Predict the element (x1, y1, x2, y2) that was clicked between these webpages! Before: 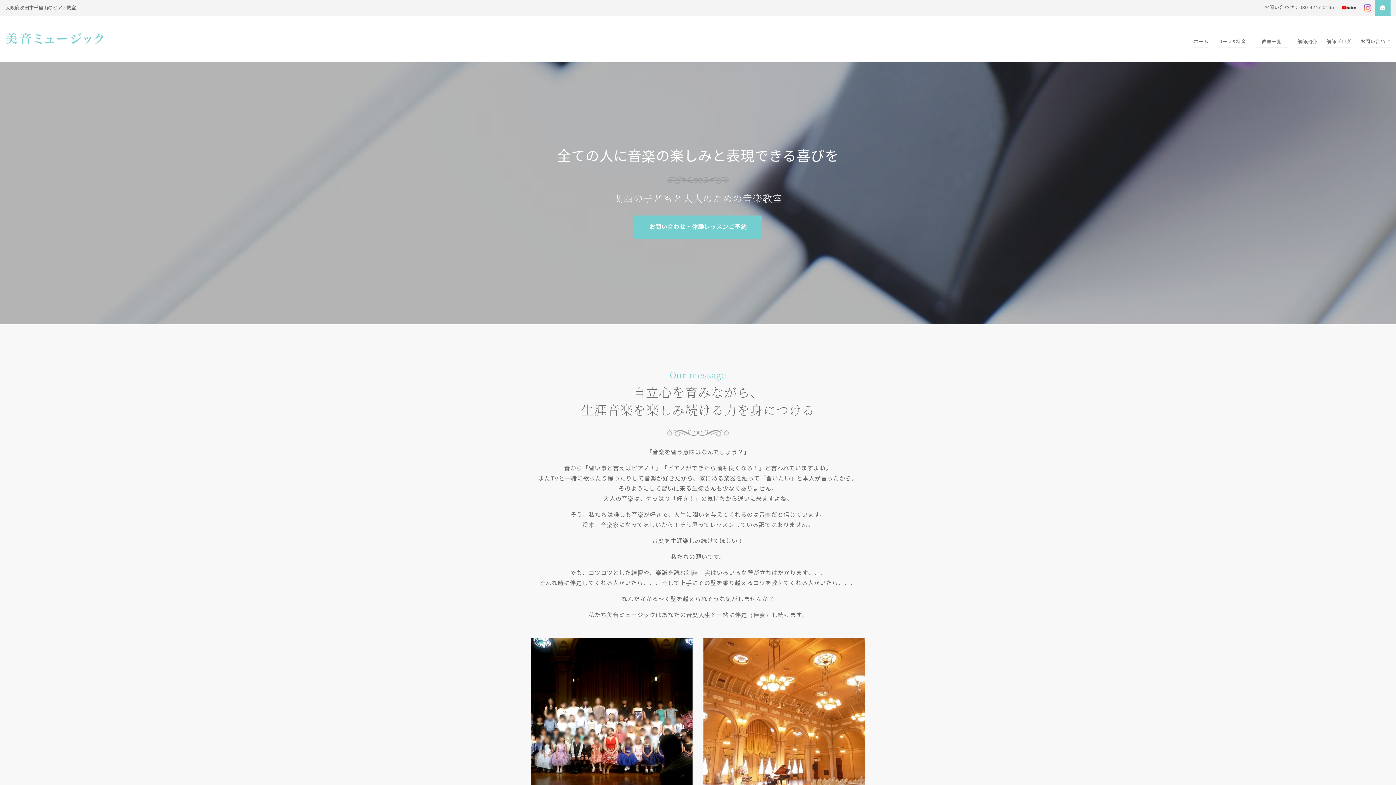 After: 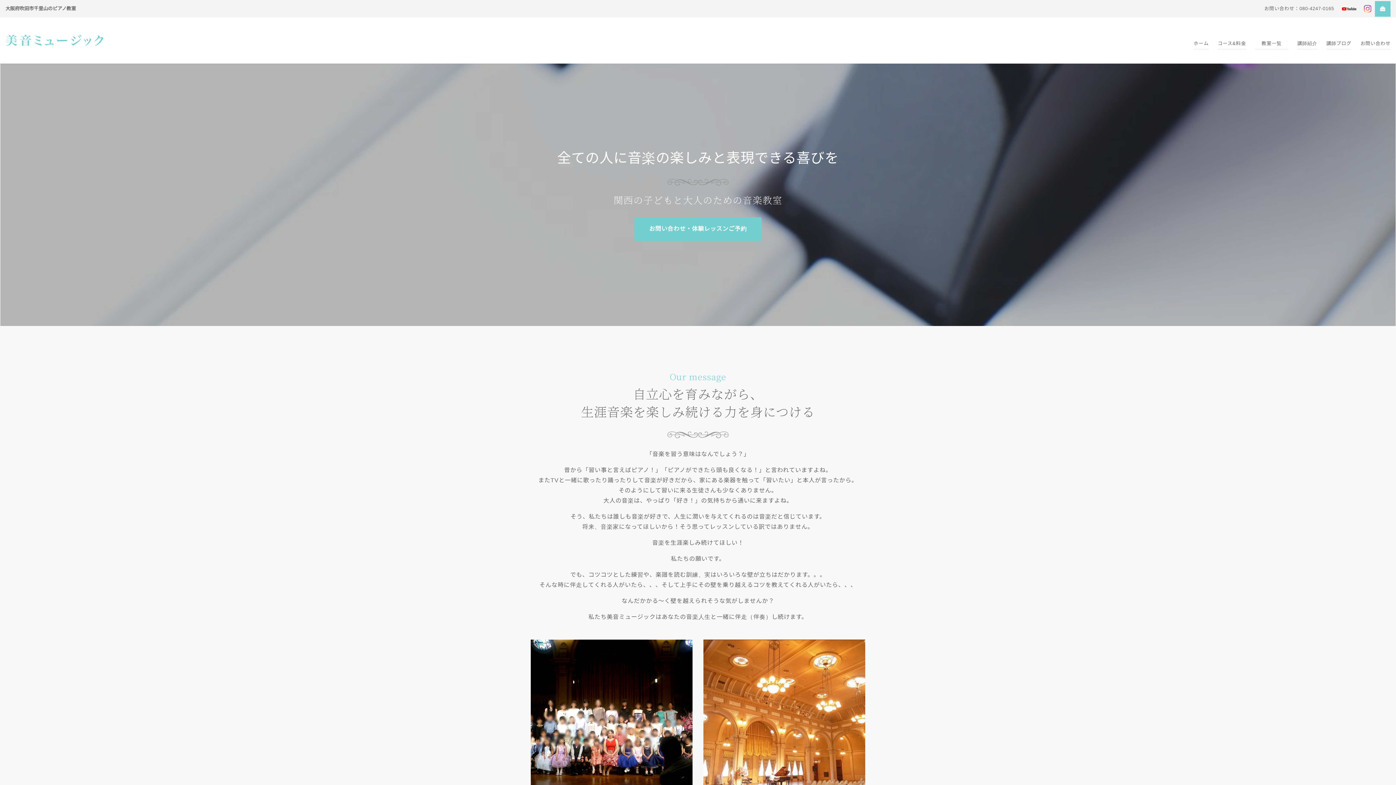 Action: bbox: (5, 35, 103, 41)